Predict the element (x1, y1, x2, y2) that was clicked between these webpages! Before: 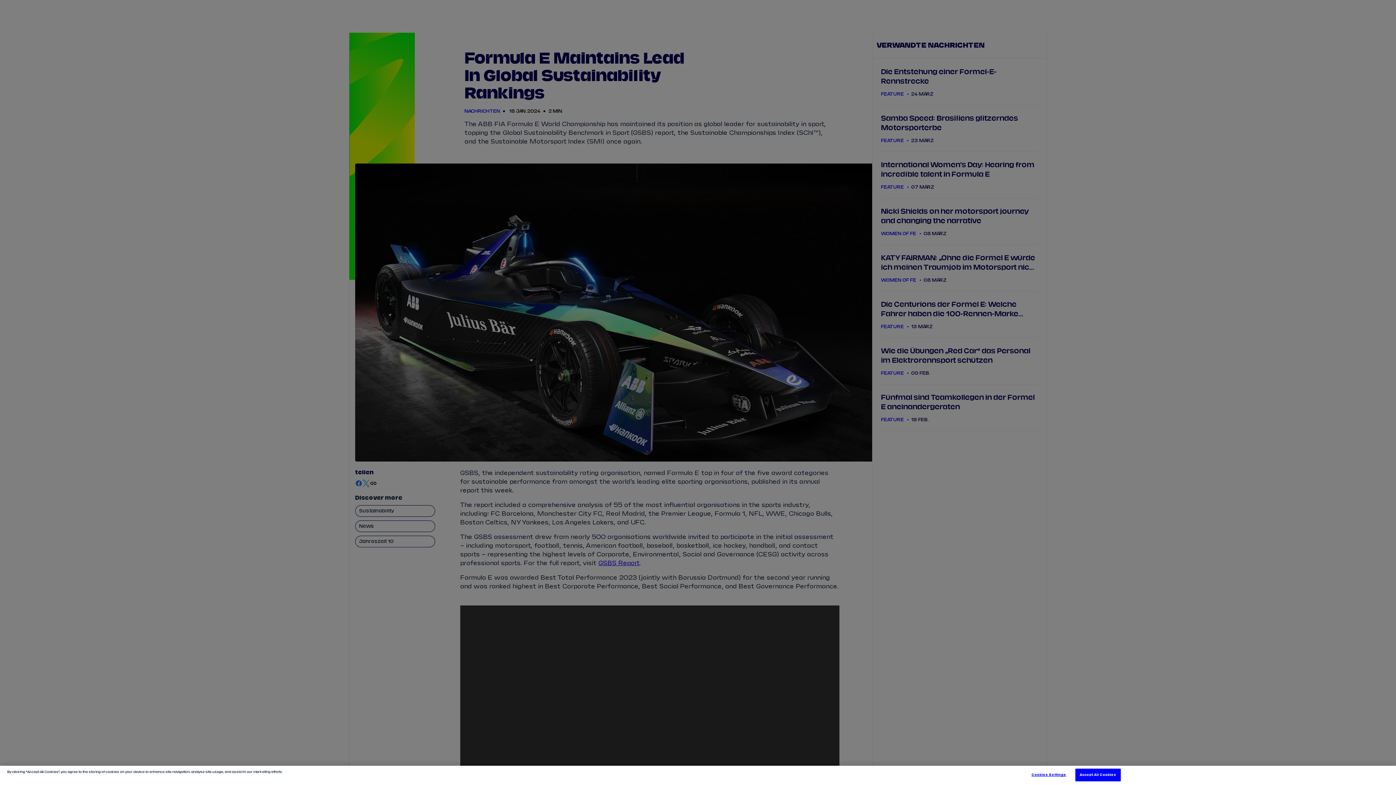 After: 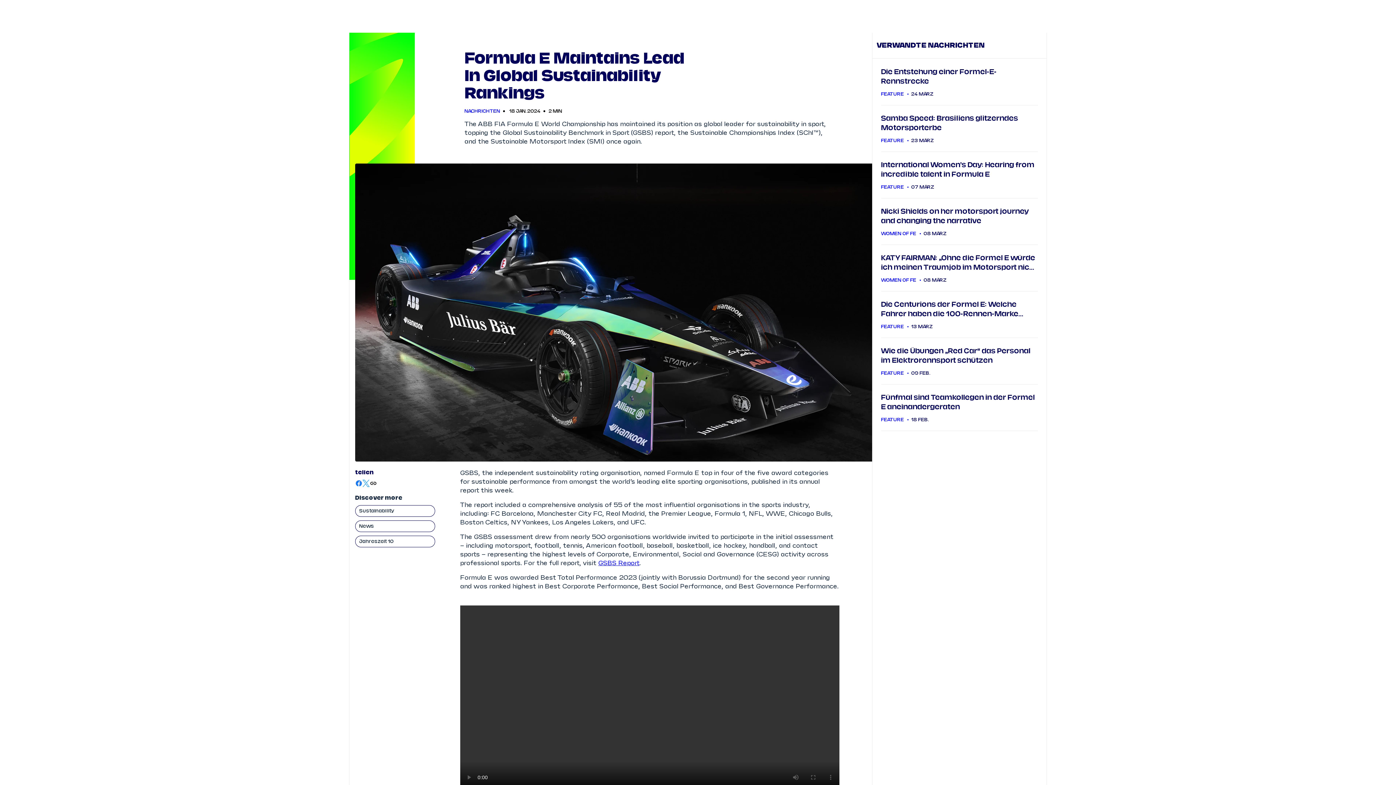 Action: bbox: (1075, 769, 1121, 781) label: Accept All Cookies